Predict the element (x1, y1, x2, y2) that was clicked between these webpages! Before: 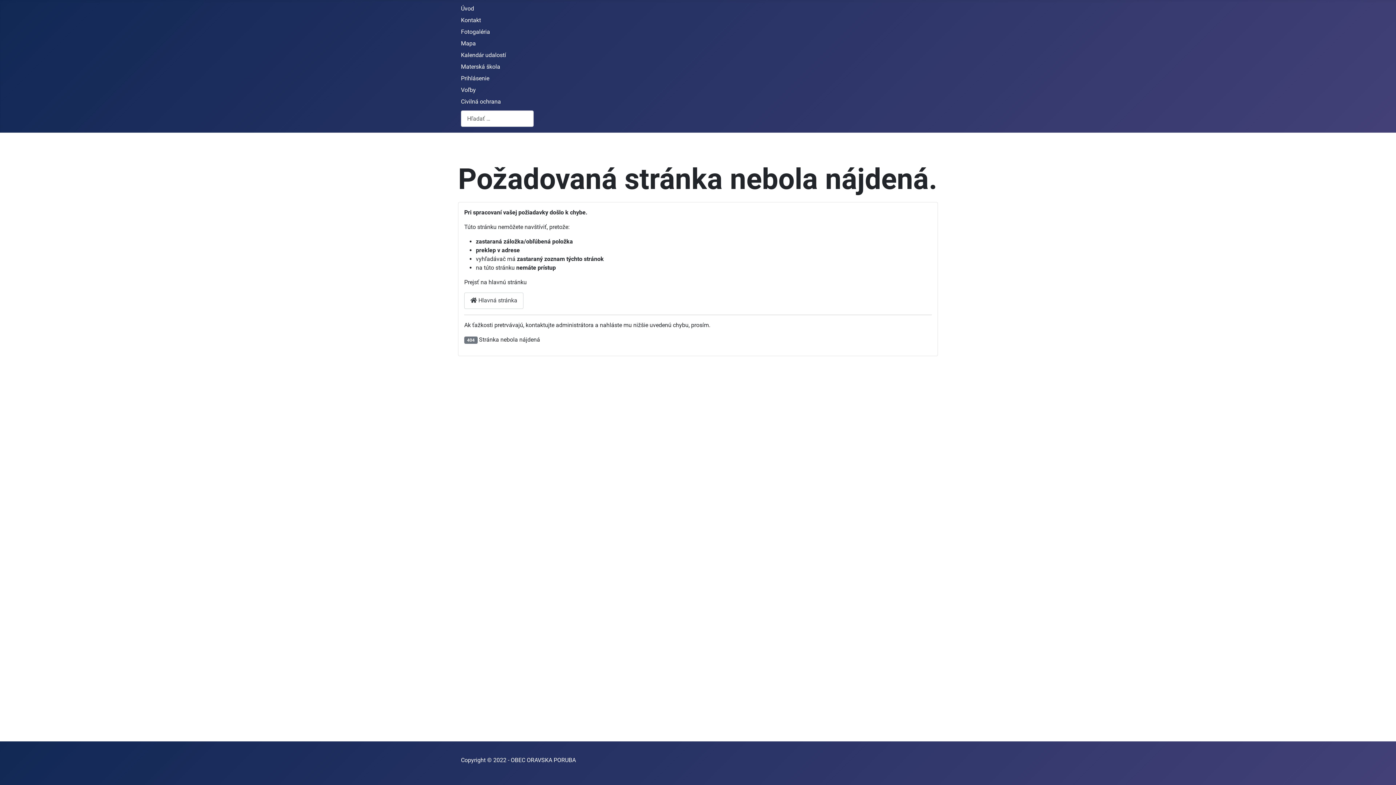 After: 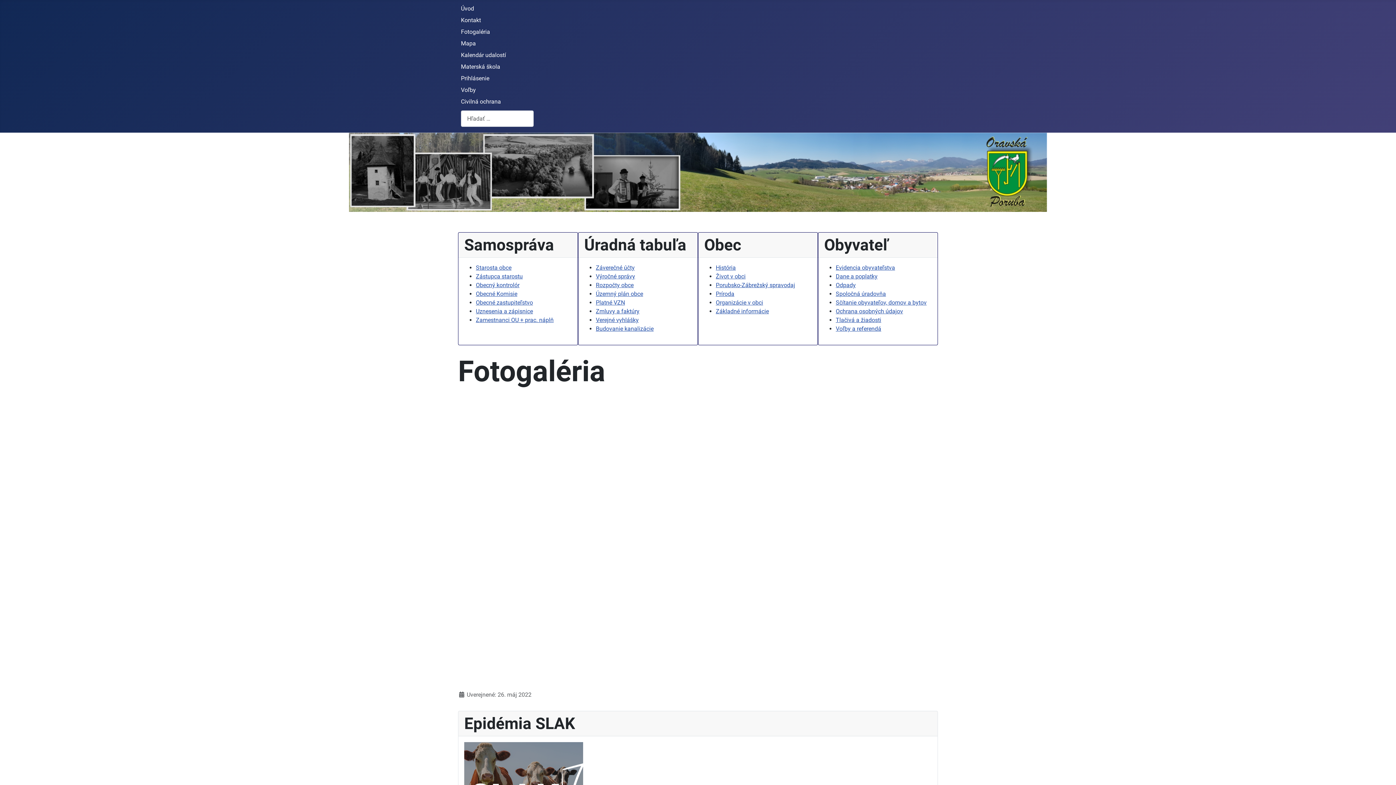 Action: bbox: (461, 28, 490, 35) label: Fotogaléria